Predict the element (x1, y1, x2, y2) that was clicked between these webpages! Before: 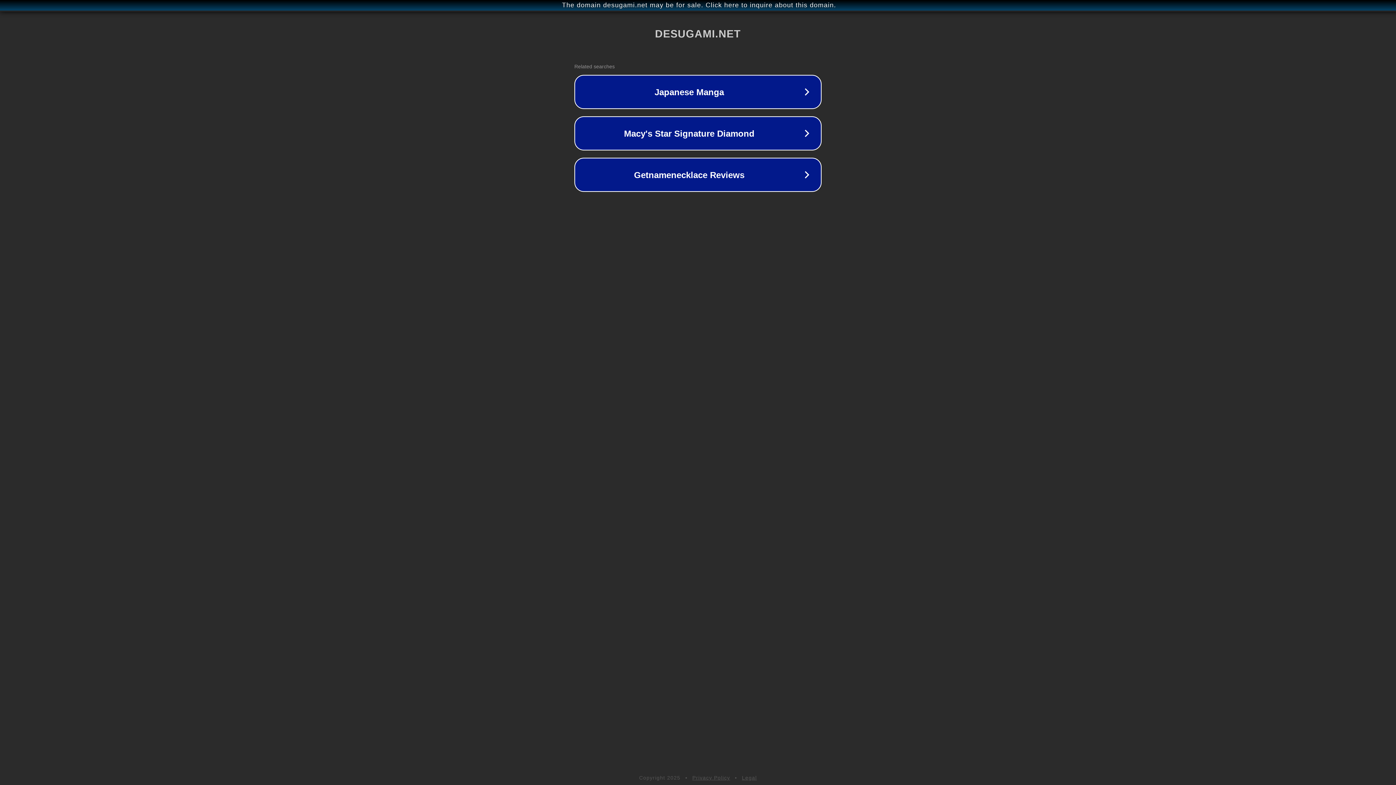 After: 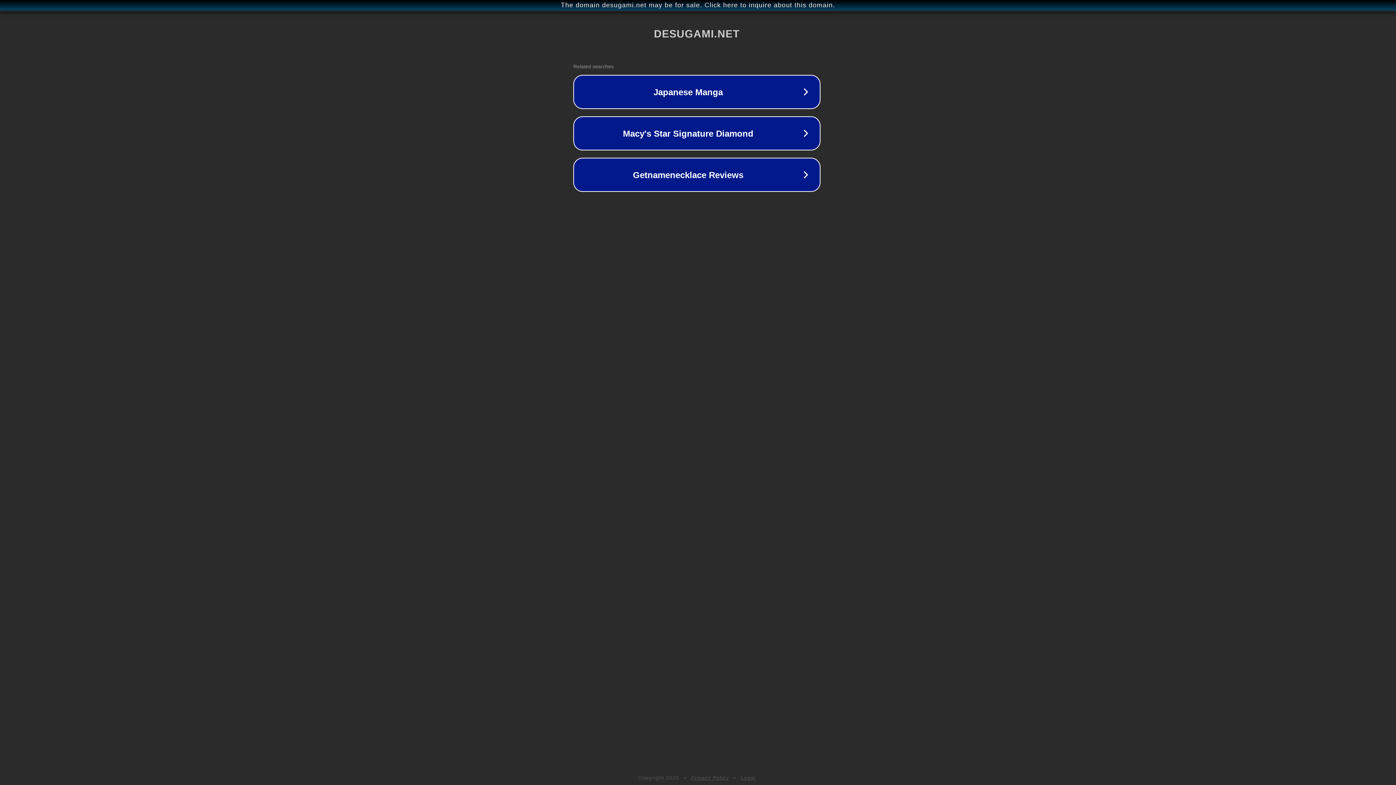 Action: bbox: (1, 1, 1397, 9) label: The domain desugami.net may be for sale. Click here to inquire about this domain.